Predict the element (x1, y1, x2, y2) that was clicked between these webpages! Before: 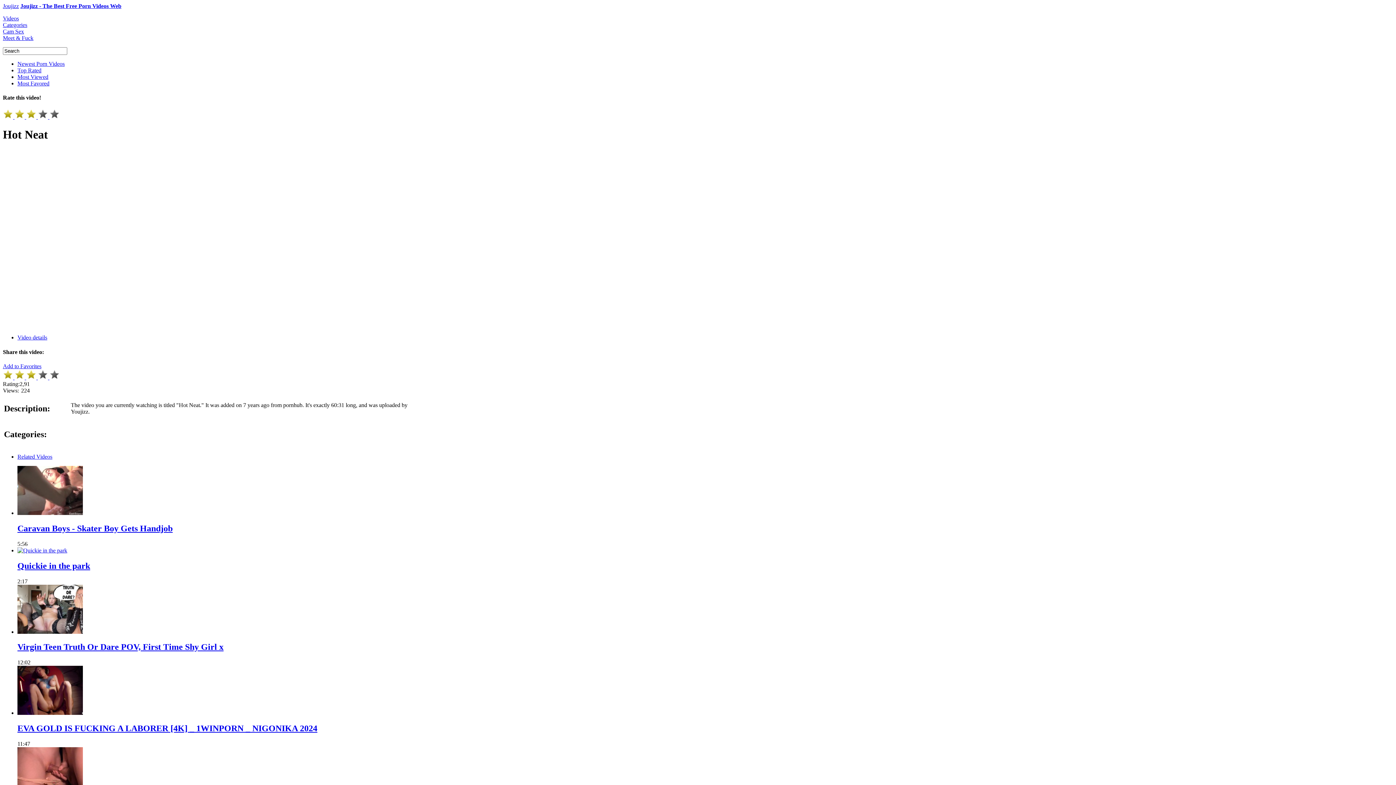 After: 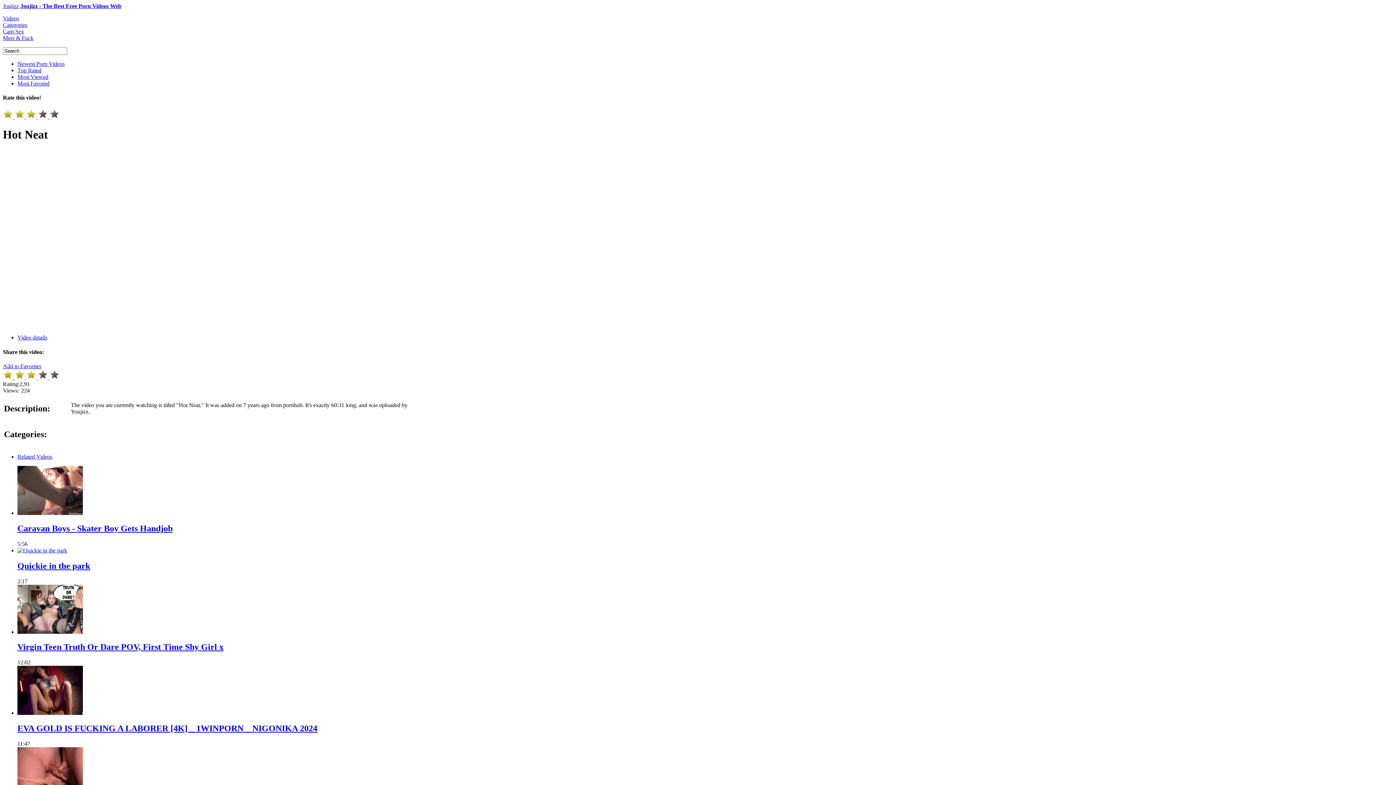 Action: bbox: (49, 374, 59, 380)